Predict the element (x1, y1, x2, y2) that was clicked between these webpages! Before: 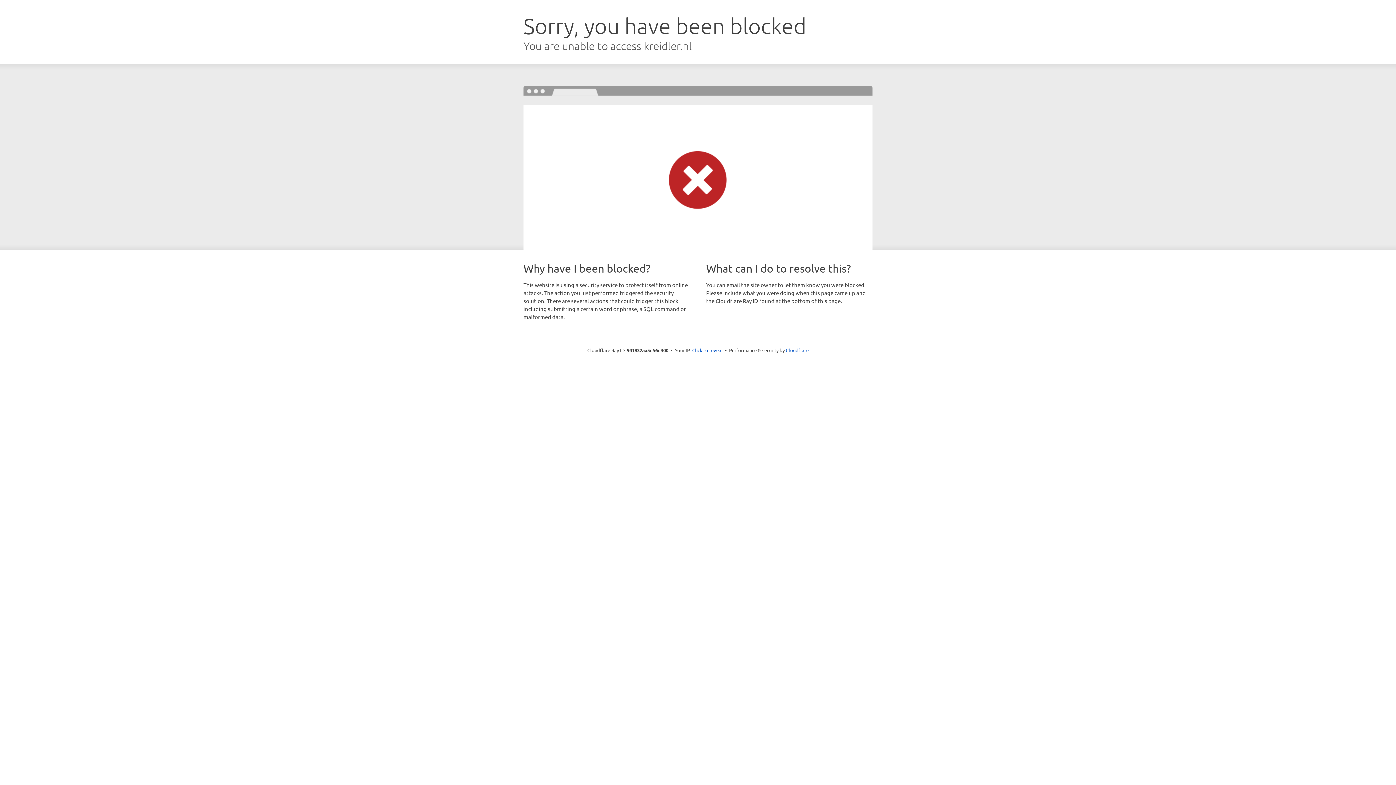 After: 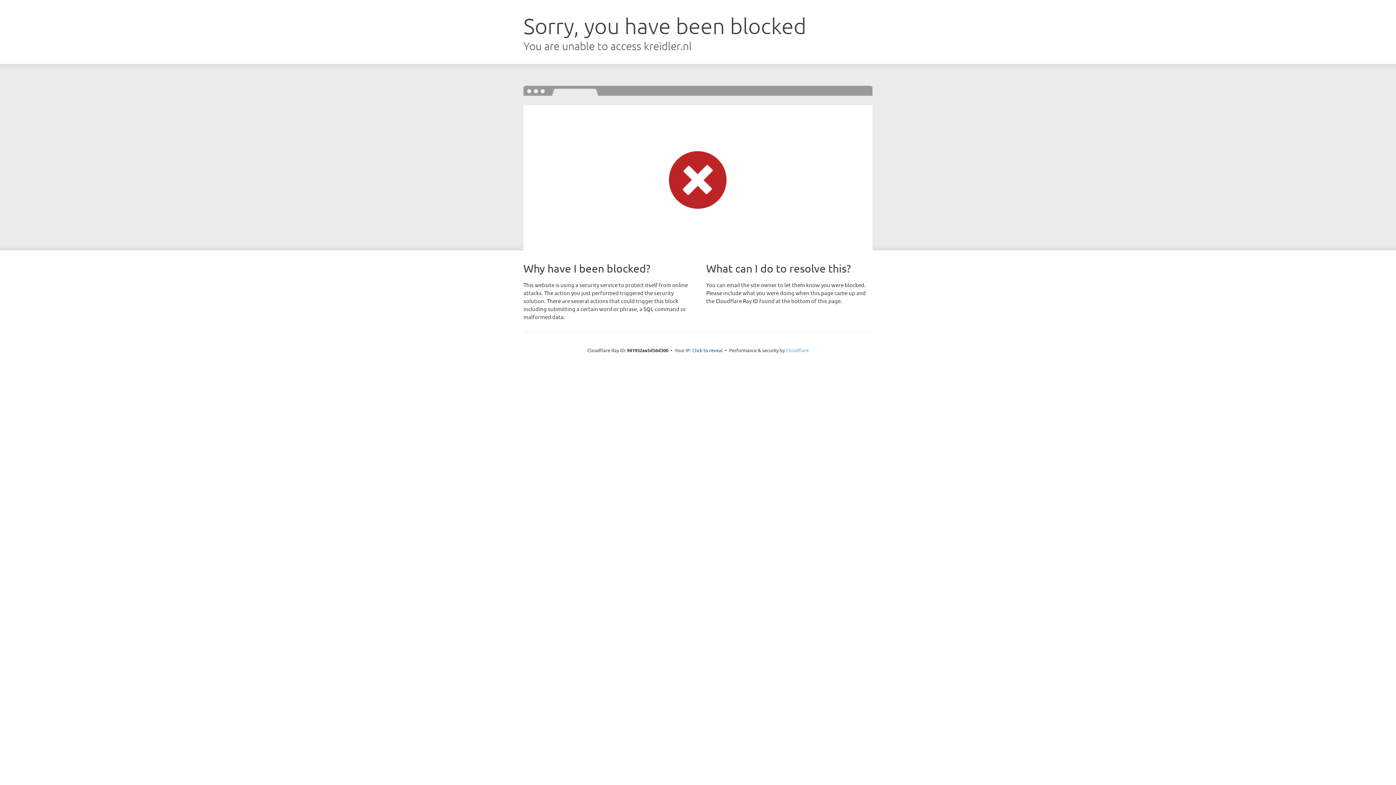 Action: label: Cloudflare bbox: (786, 347, 808, 353)